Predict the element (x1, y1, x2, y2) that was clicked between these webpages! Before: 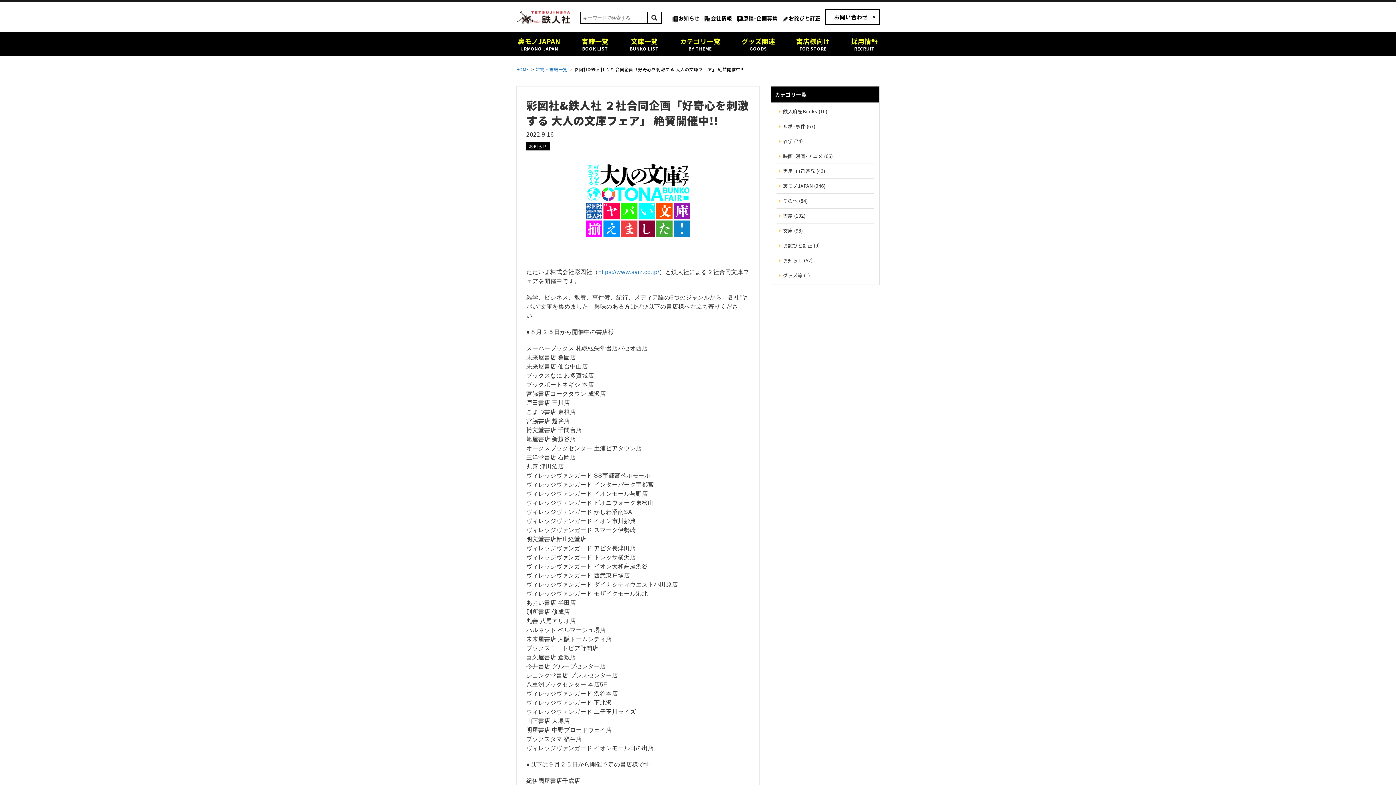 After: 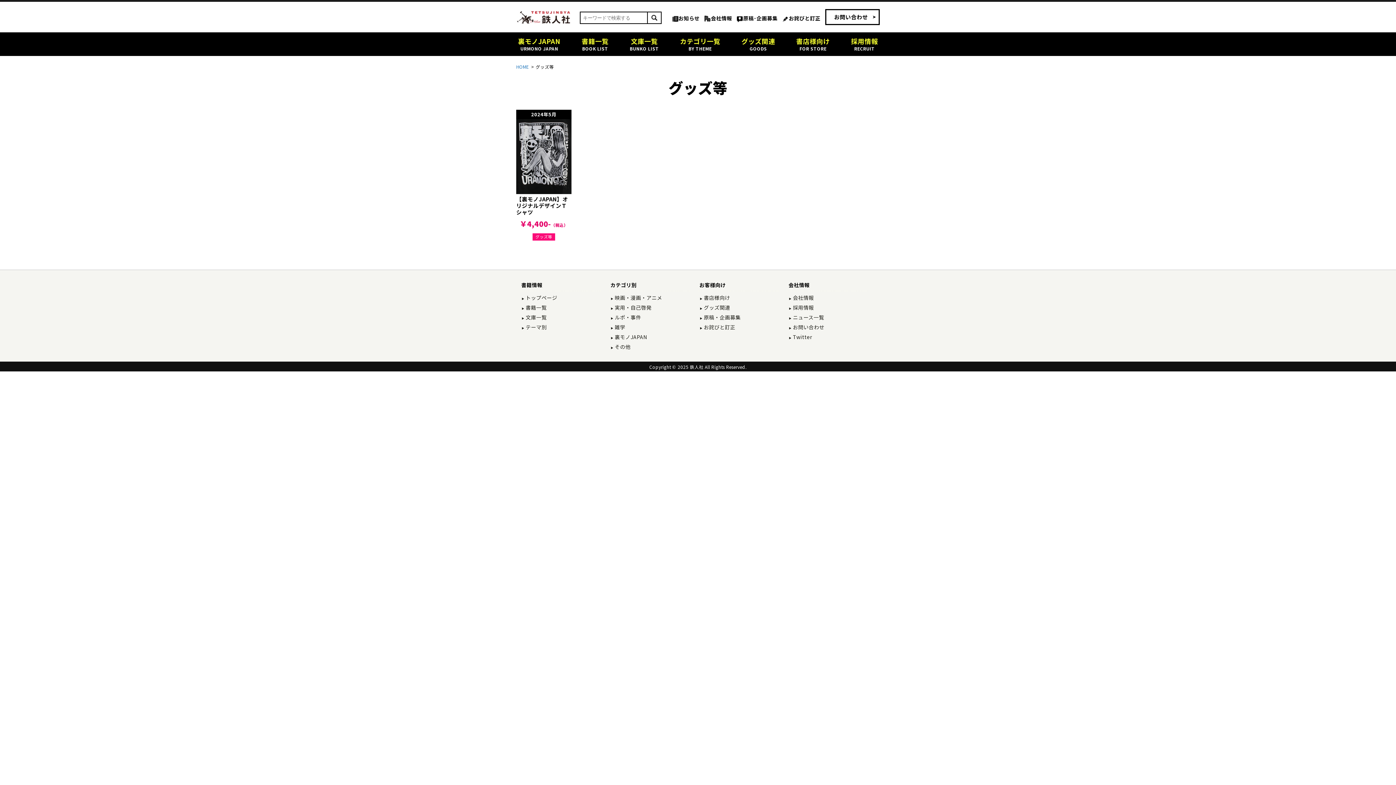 Action: bbox: (778, 270, 872, 280) label: グッズ等 (1)